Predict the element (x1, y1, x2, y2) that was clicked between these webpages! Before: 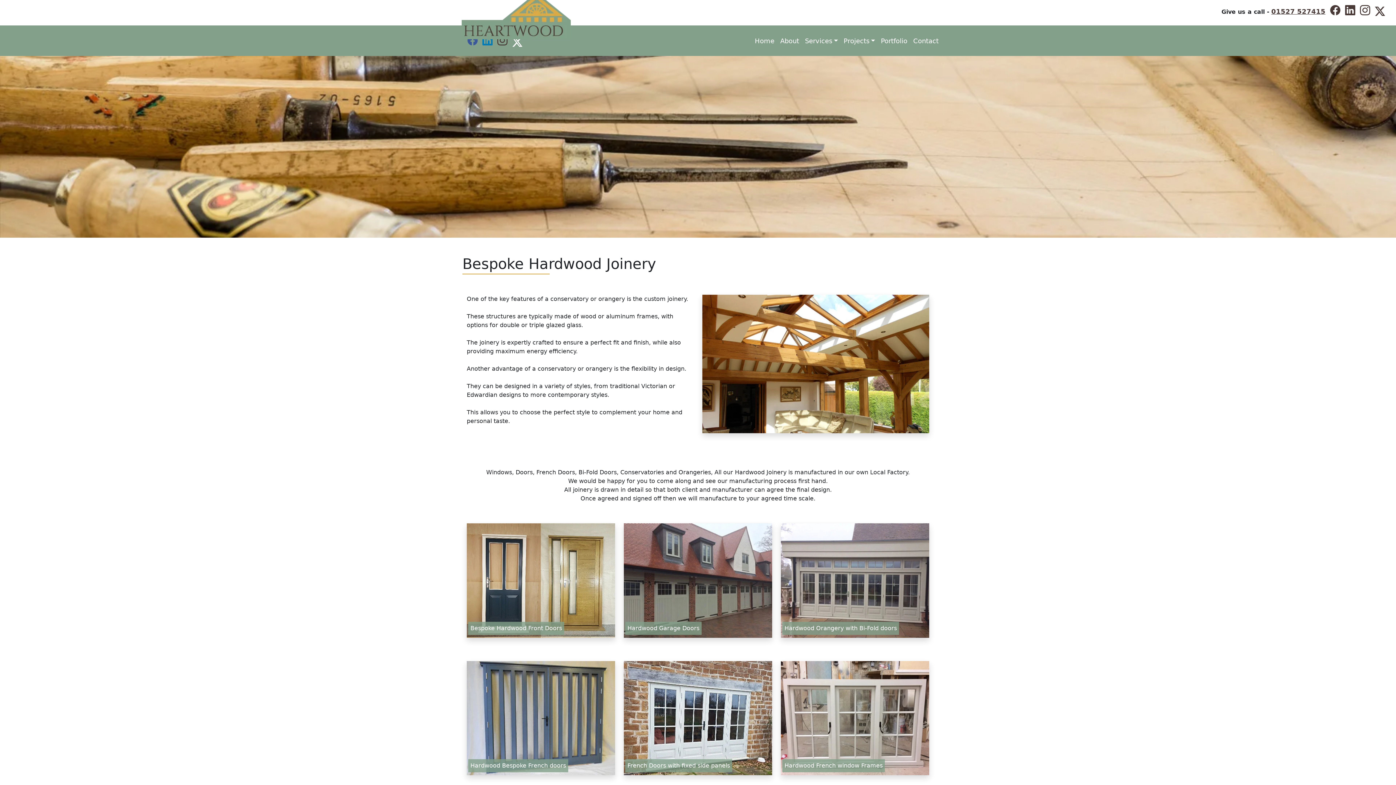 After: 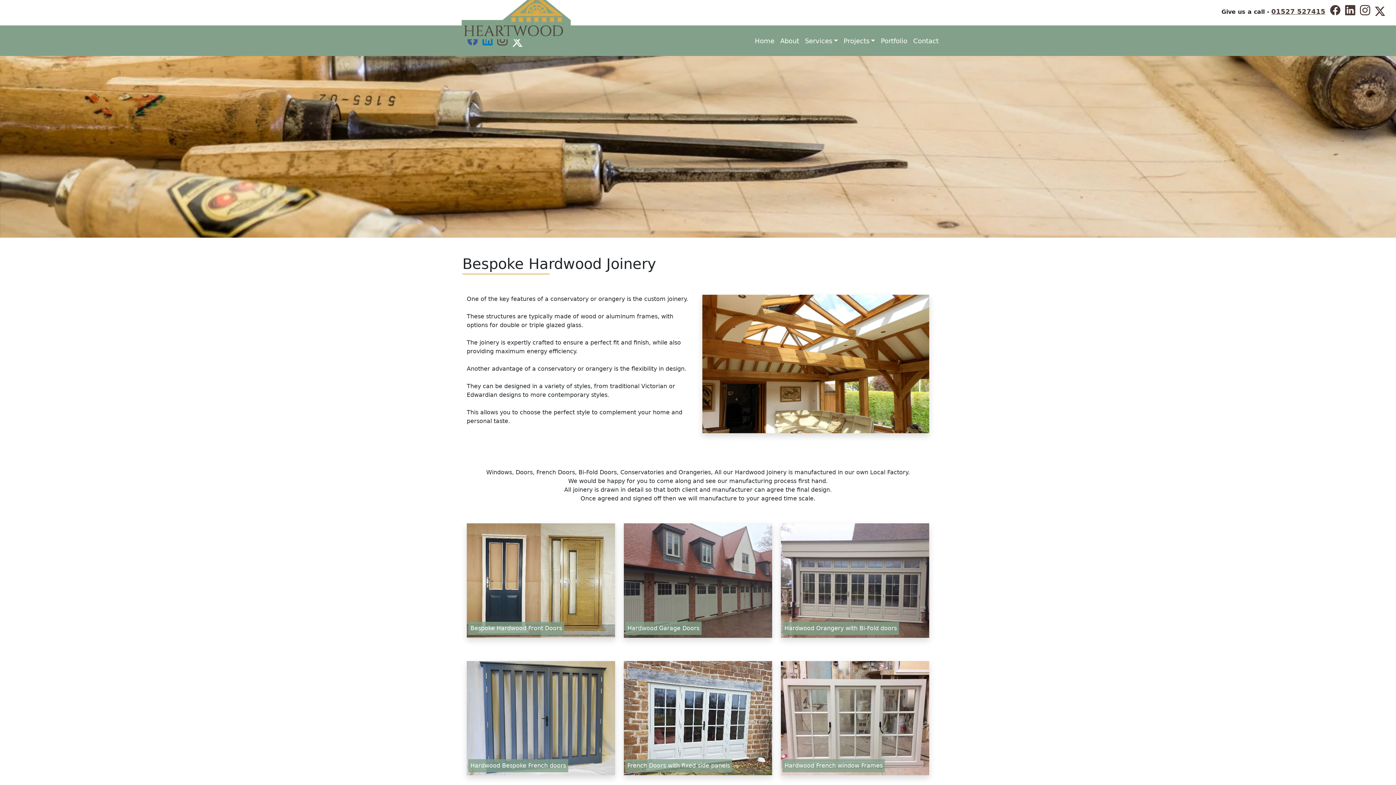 Action: label: Visit our x page bbox: (512, 37, 522, 45)